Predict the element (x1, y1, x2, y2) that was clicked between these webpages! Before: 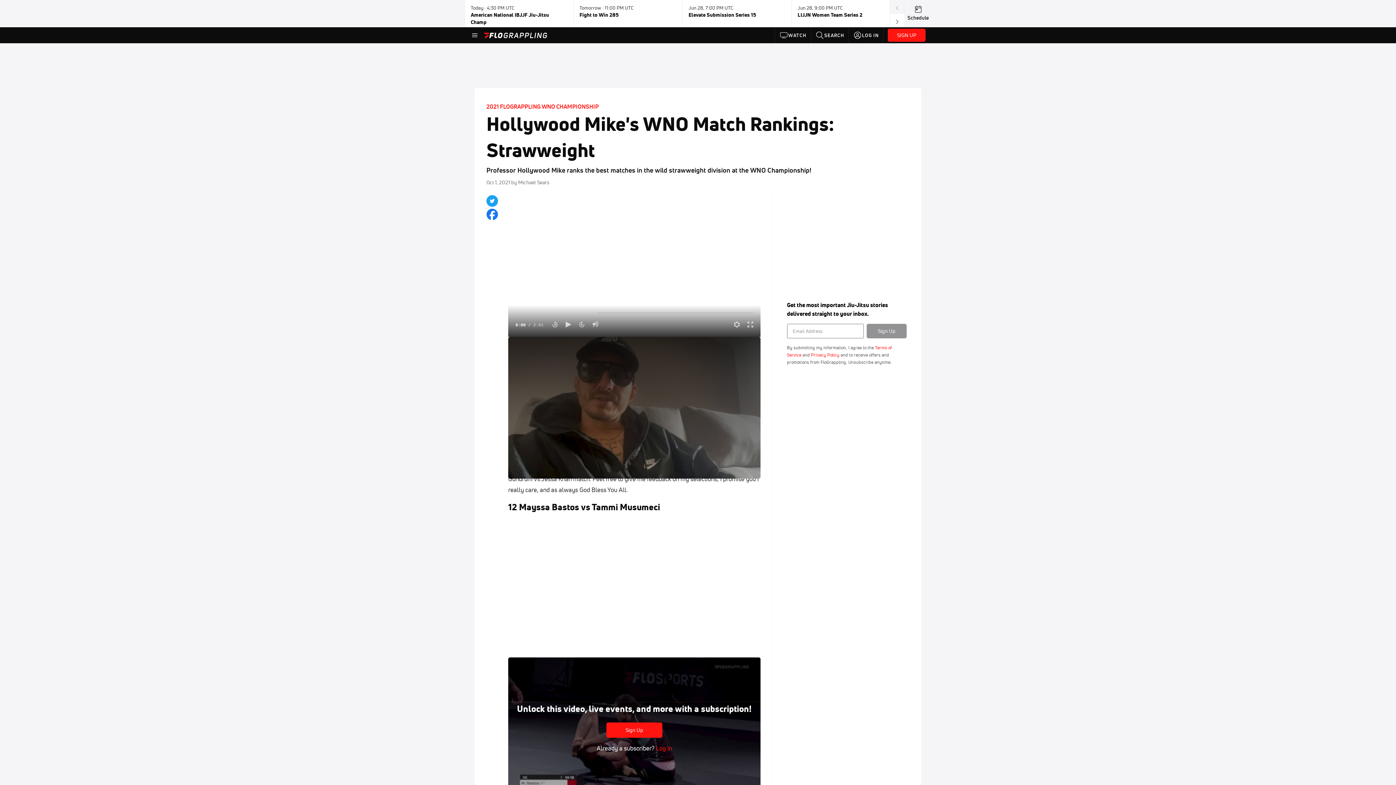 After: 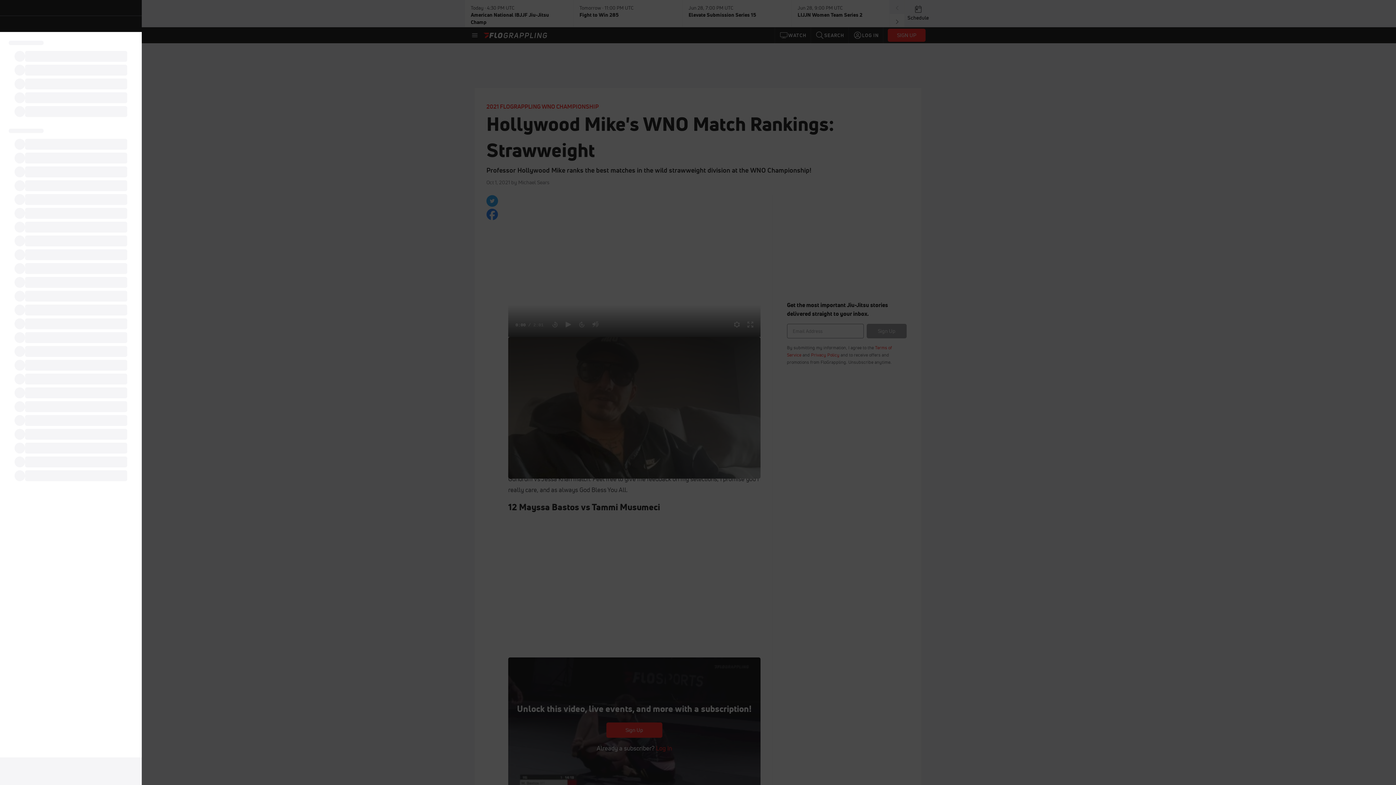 Action: bbox: (470, 30, 479, 39)